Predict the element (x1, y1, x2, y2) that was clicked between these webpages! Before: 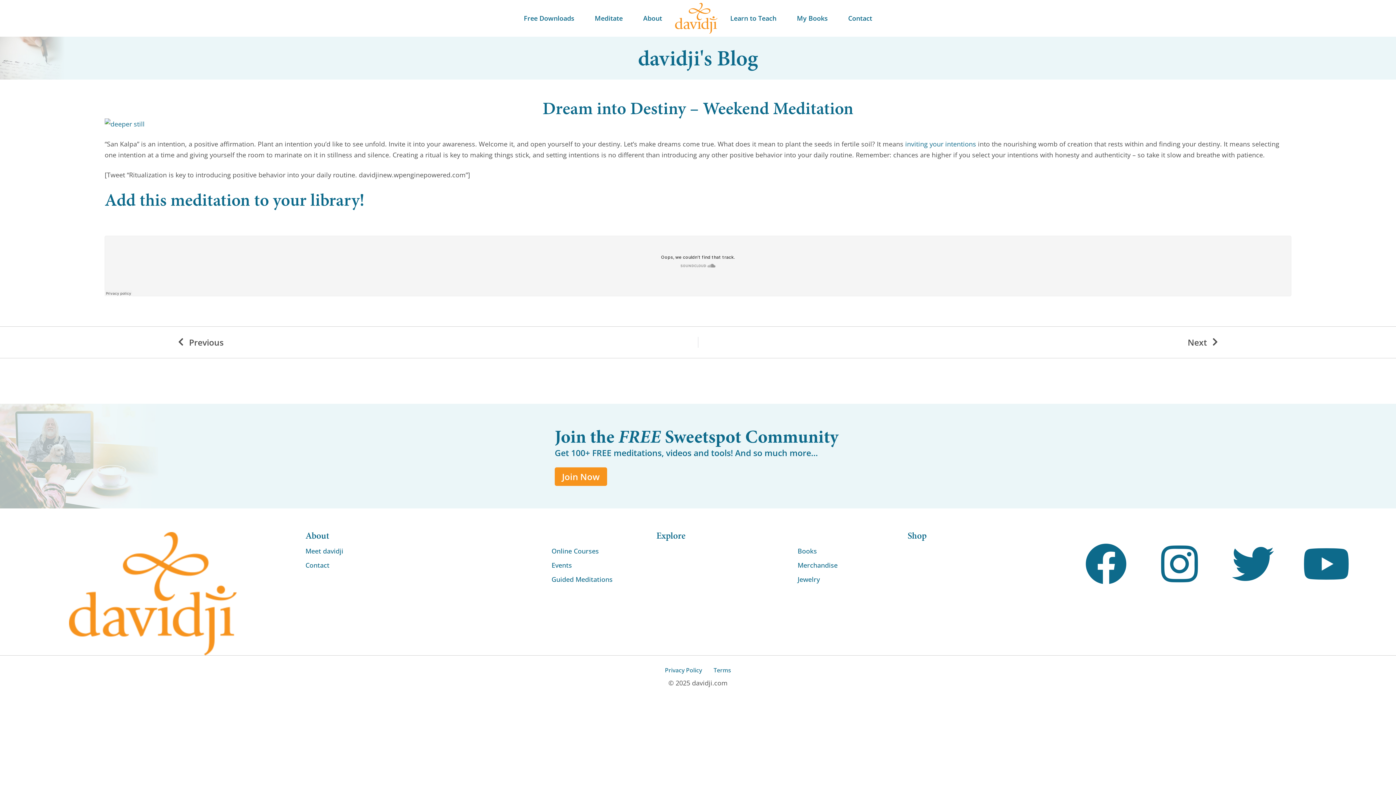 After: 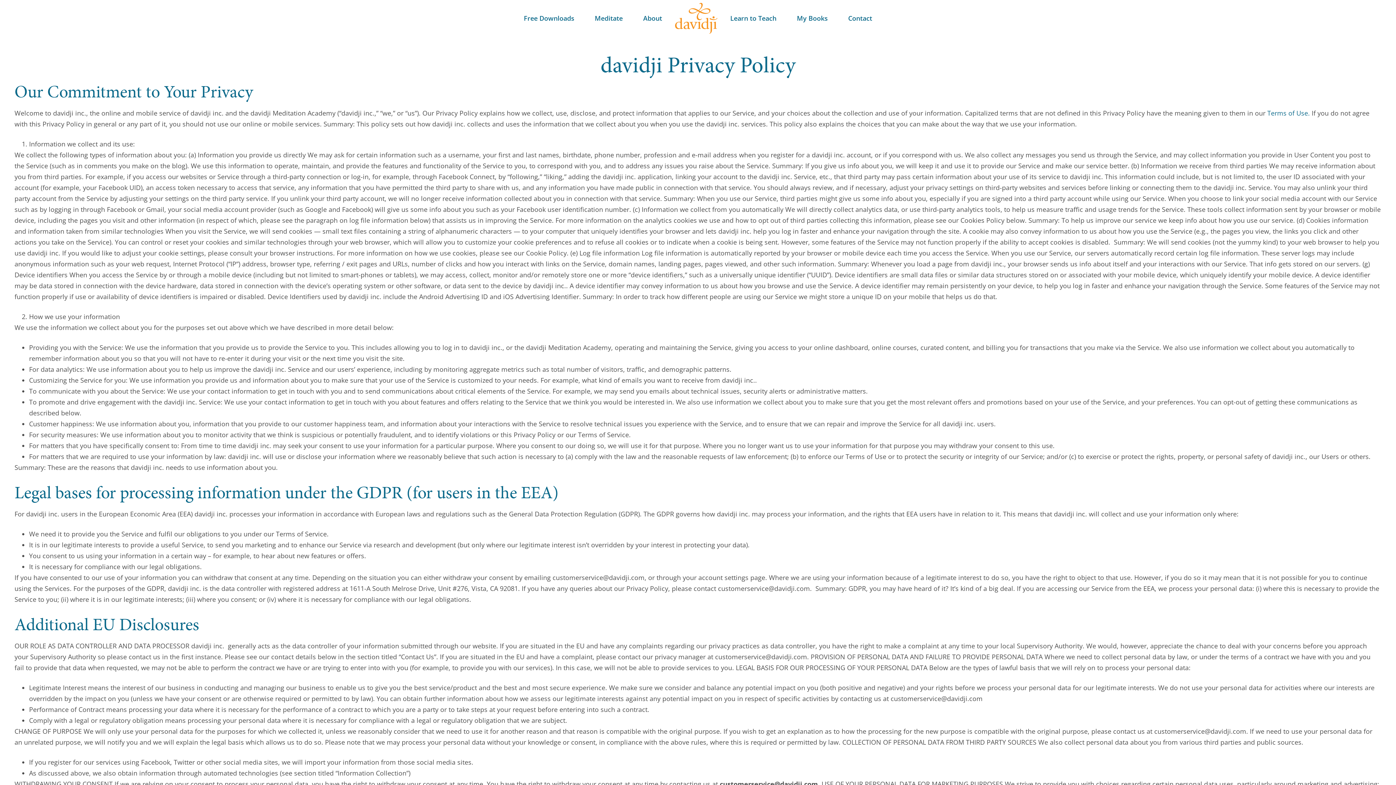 Action: label: Privacy Policy bbox: (665, 666, 702, 675)